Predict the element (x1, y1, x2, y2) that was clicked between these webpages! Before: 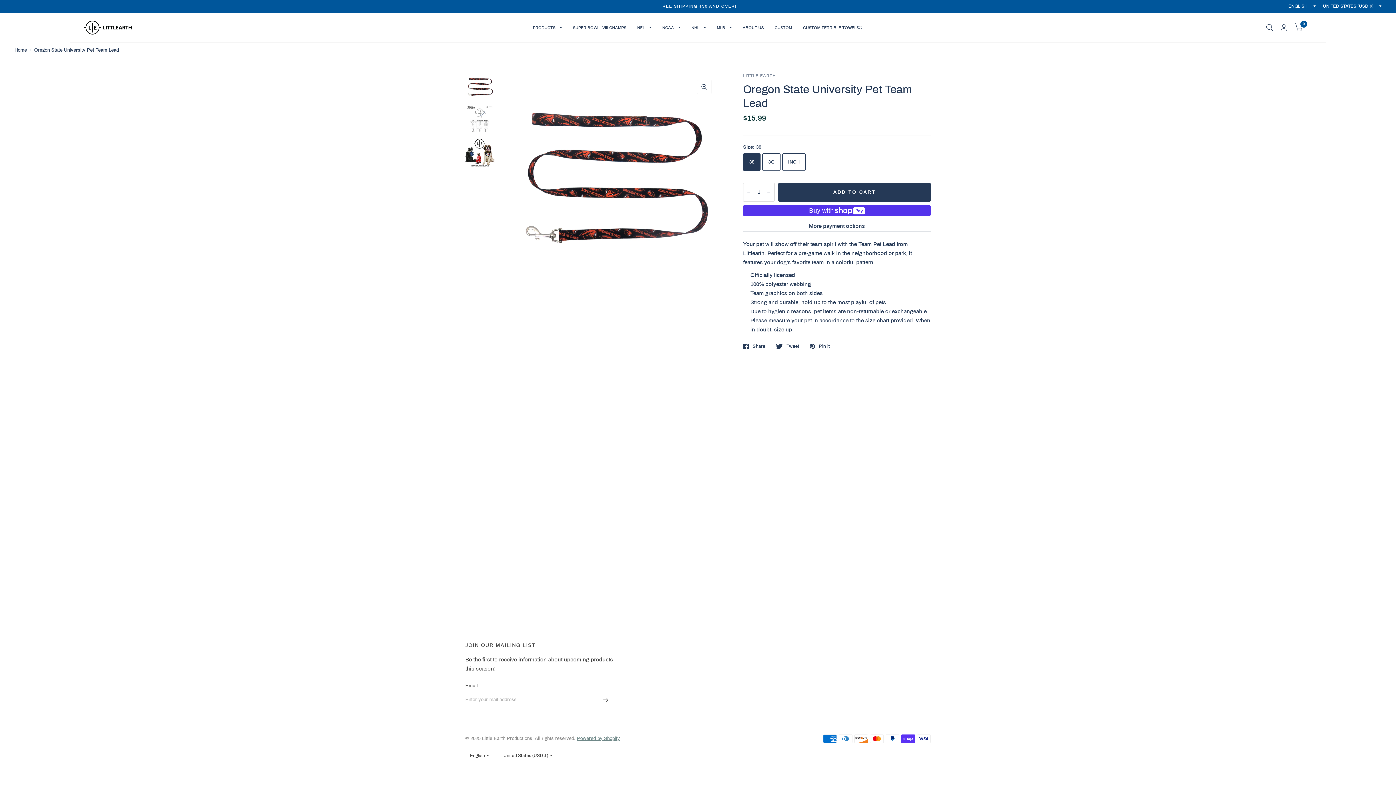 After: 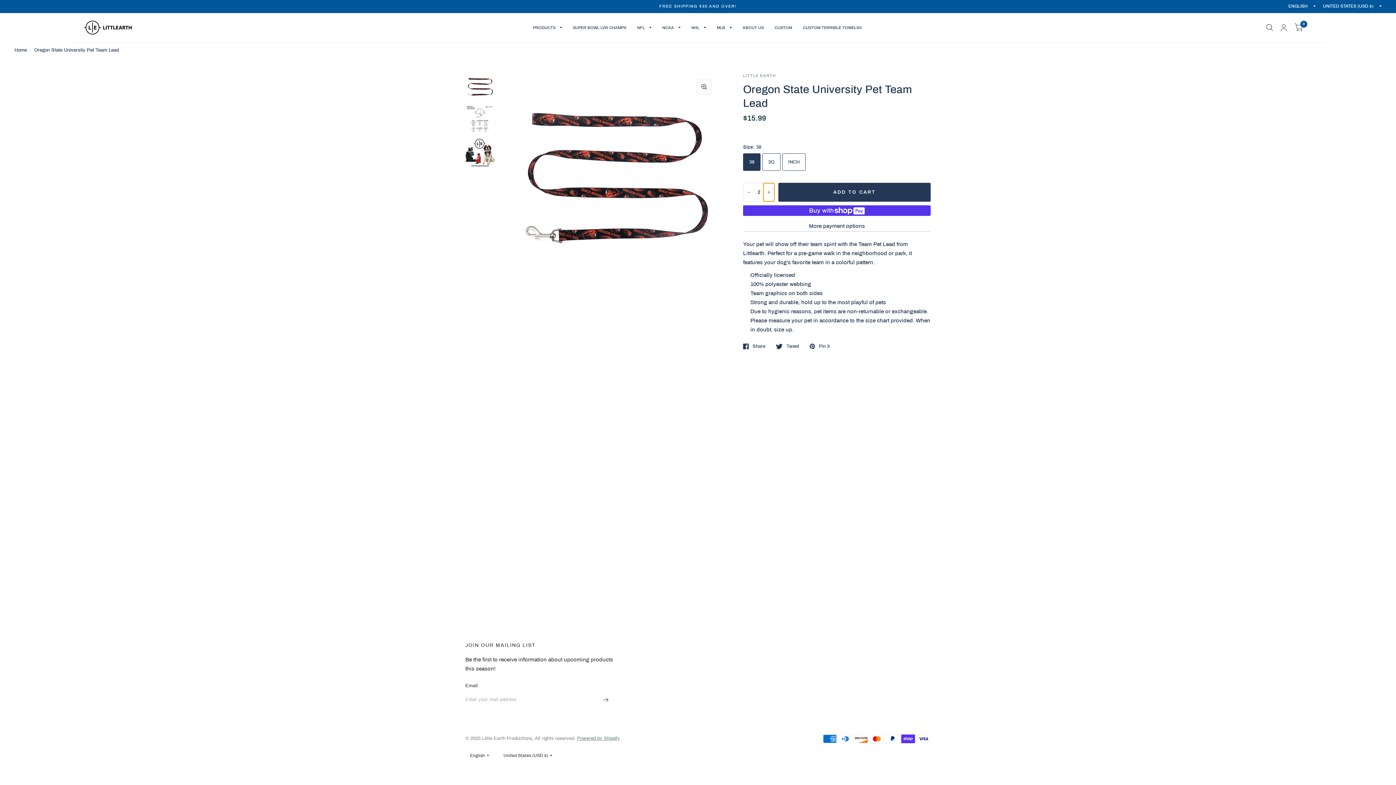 Action: bbox: (763, 183, 774, 201) label: Increase quantity for Oregon State University Pet Team Lead